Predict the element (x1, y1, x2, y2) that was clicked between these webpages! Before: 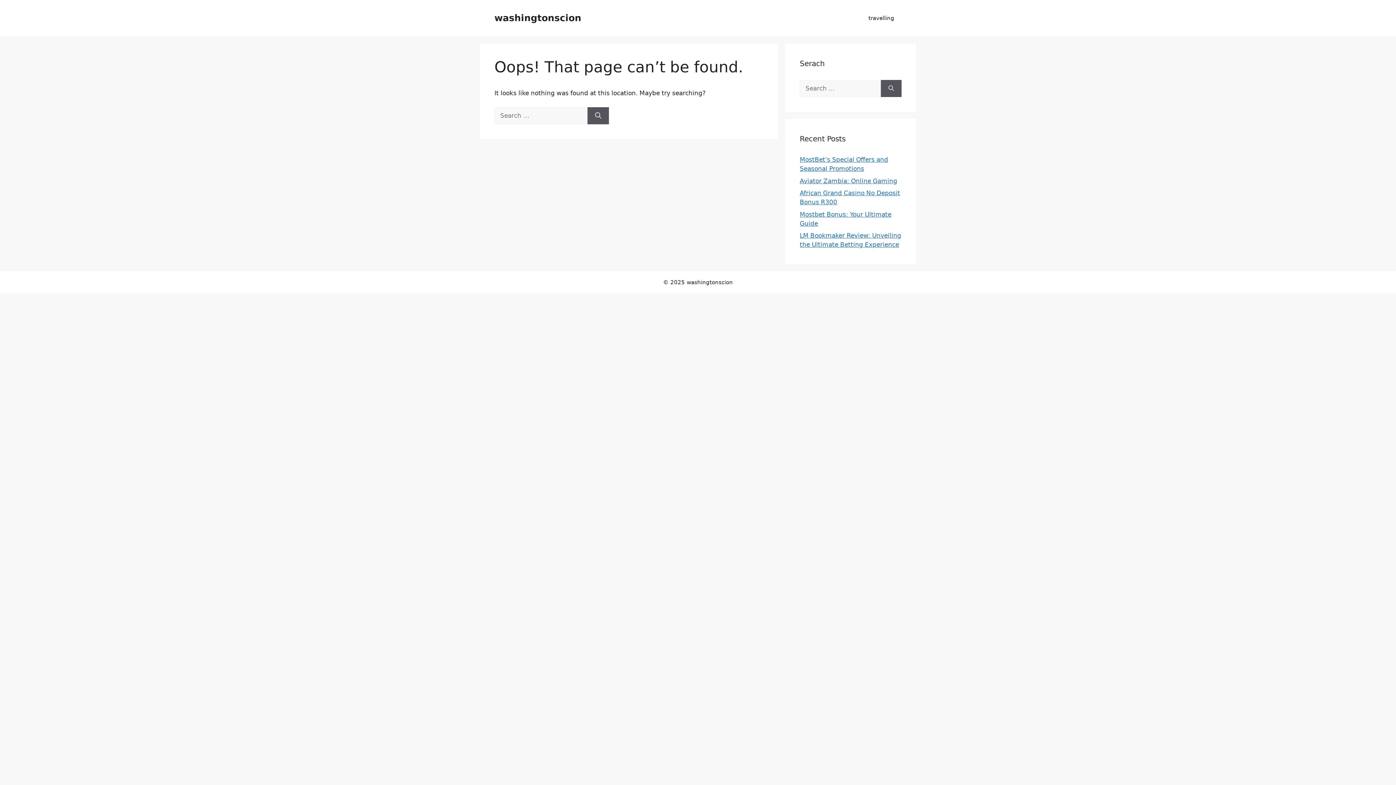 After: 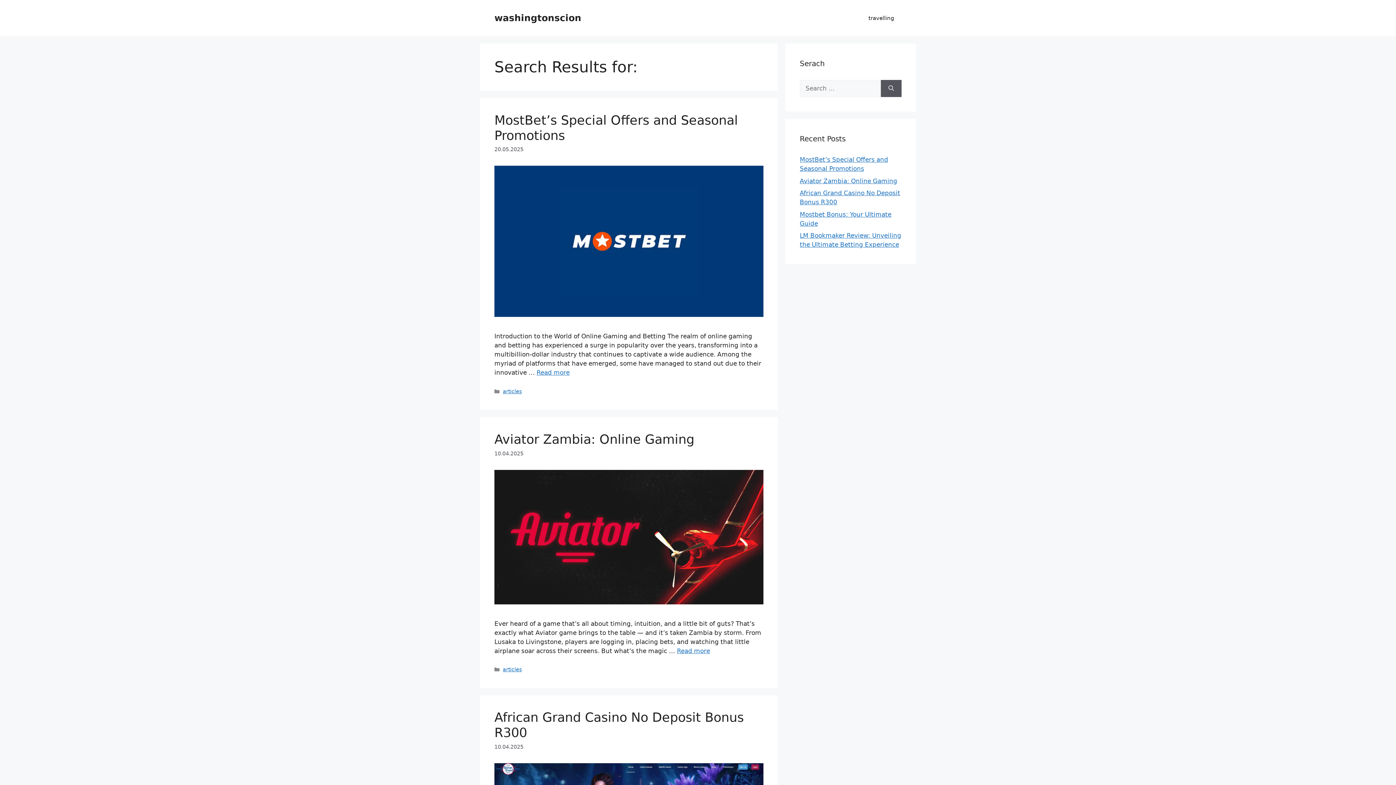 Action: label: Search bbox: (587, 107, 609, 124)